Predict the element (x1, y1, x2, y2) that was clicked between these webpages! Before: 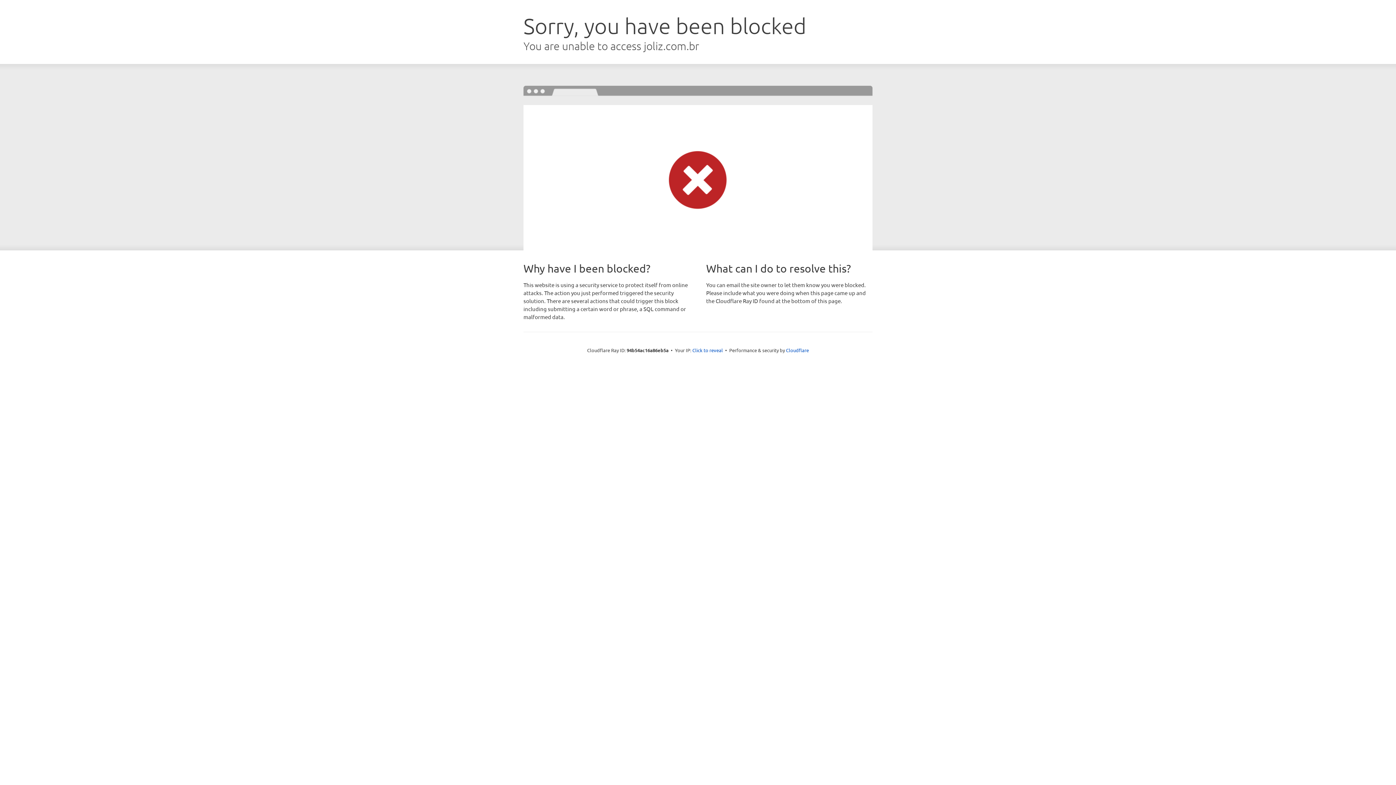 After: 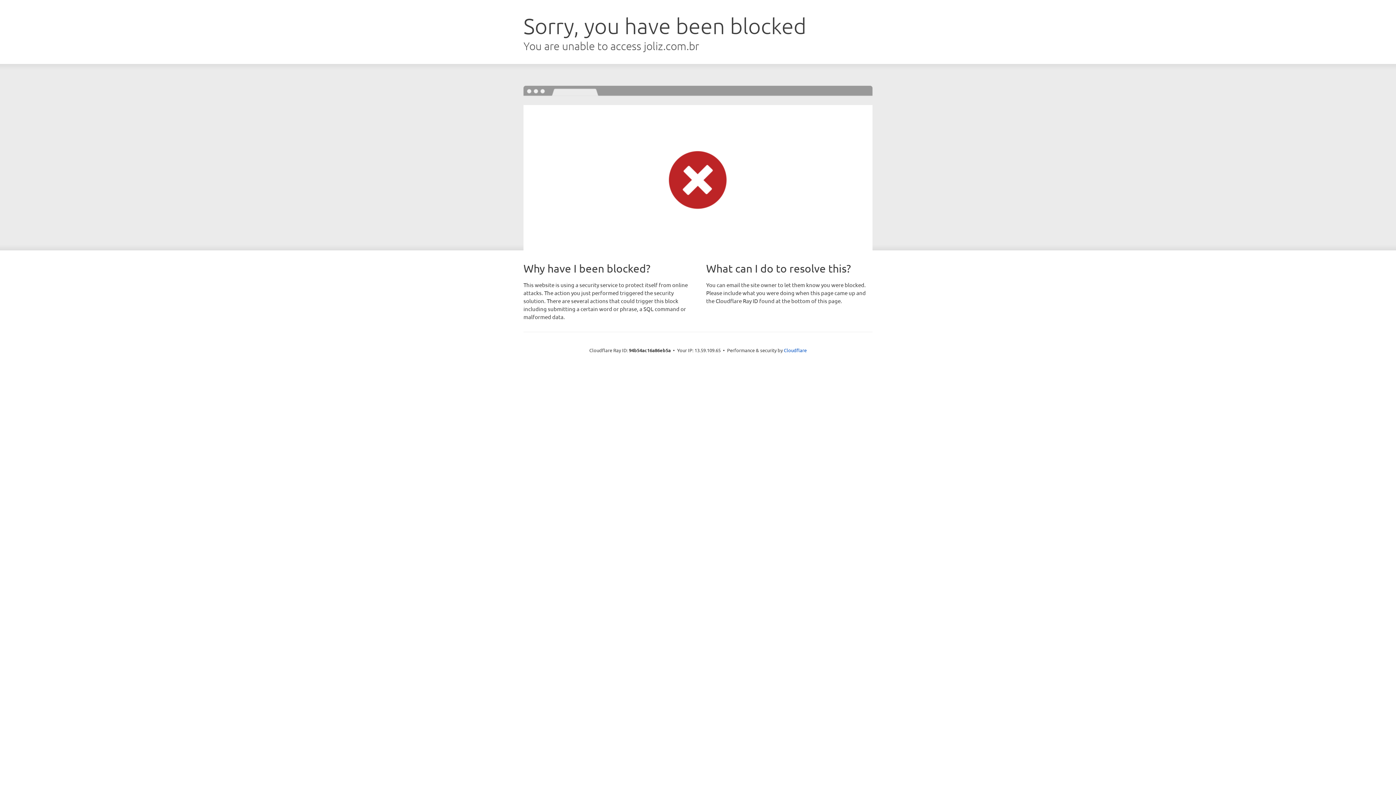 Action: label: Click to reveal bbox: (692, 346, 723, 353)